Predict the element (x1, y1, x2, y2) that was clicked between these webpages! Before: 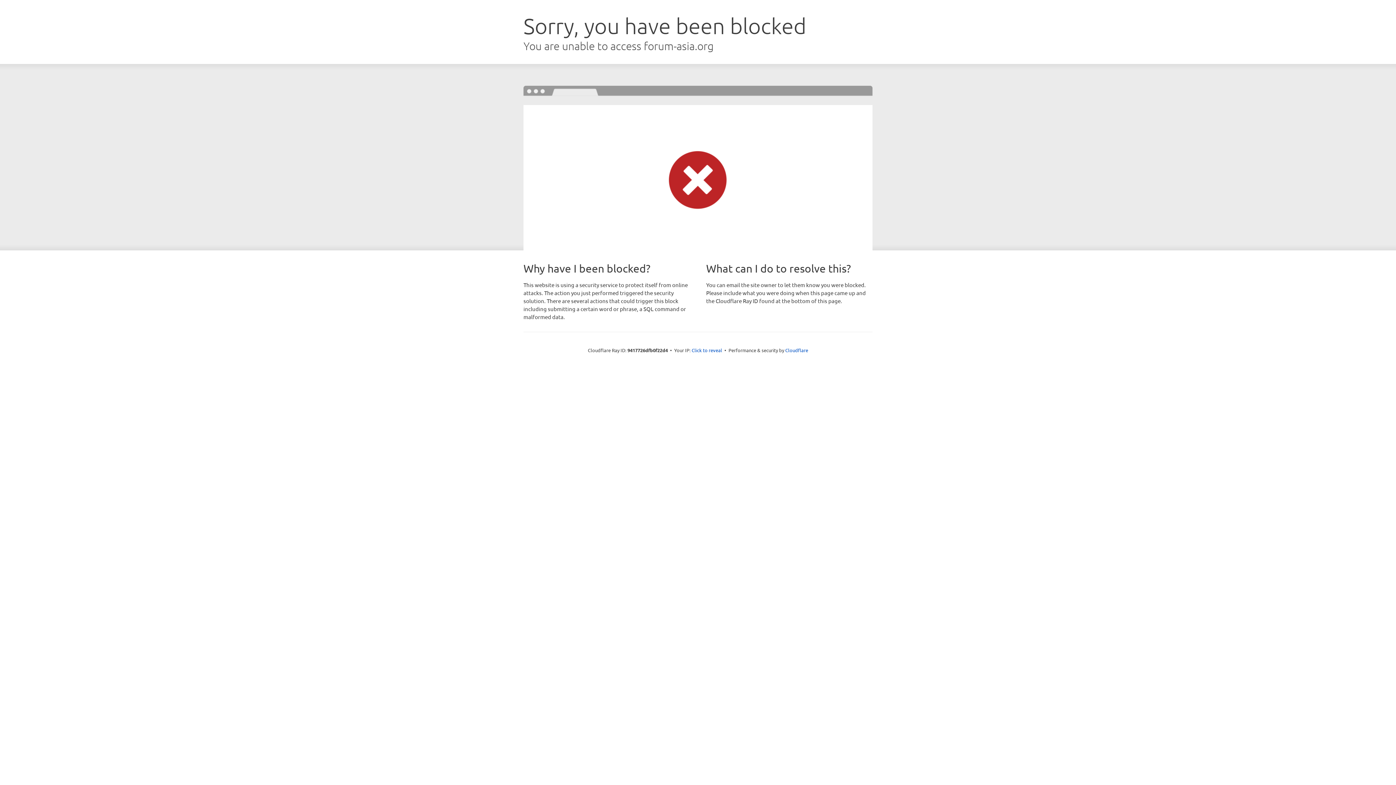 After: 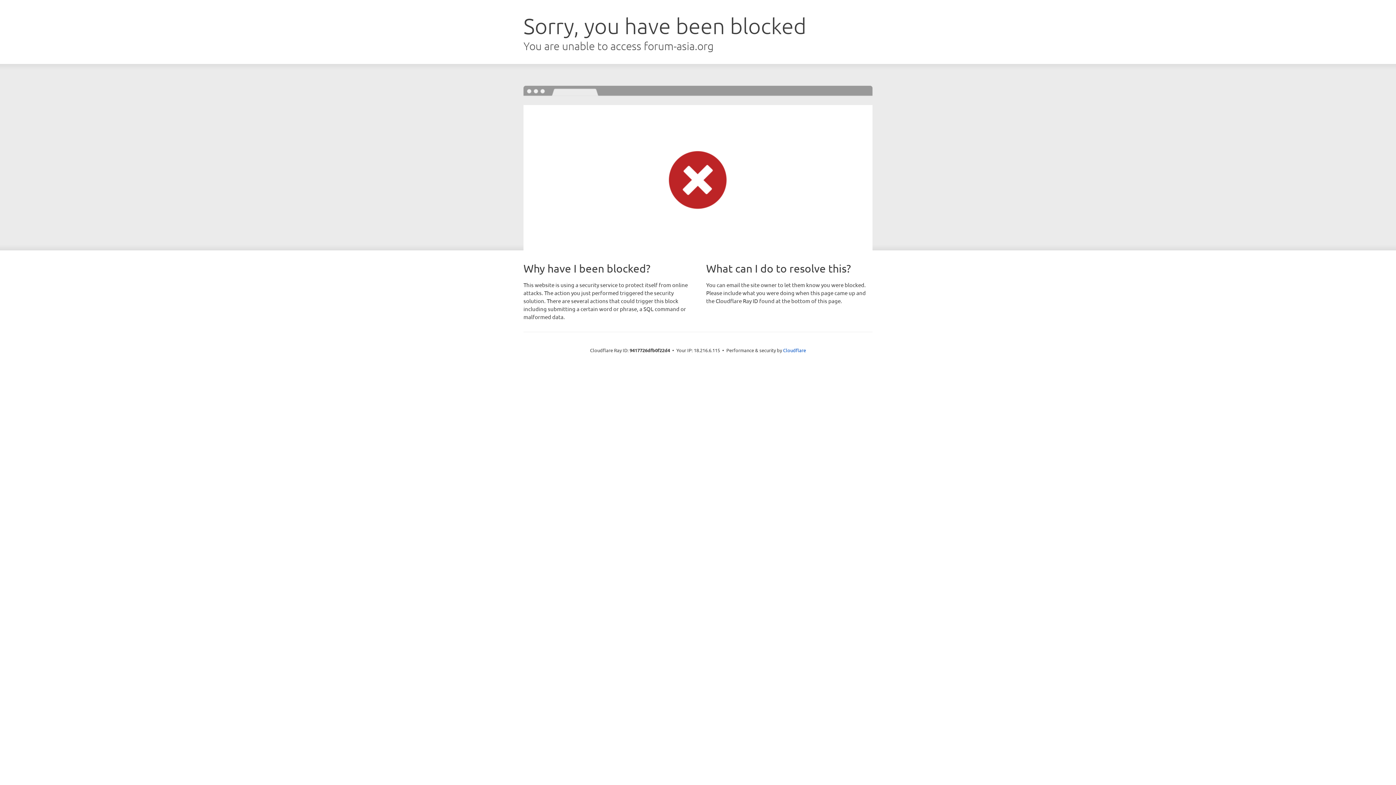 Action: bbox: (691, 346, 722, 353) label: Click to reveal